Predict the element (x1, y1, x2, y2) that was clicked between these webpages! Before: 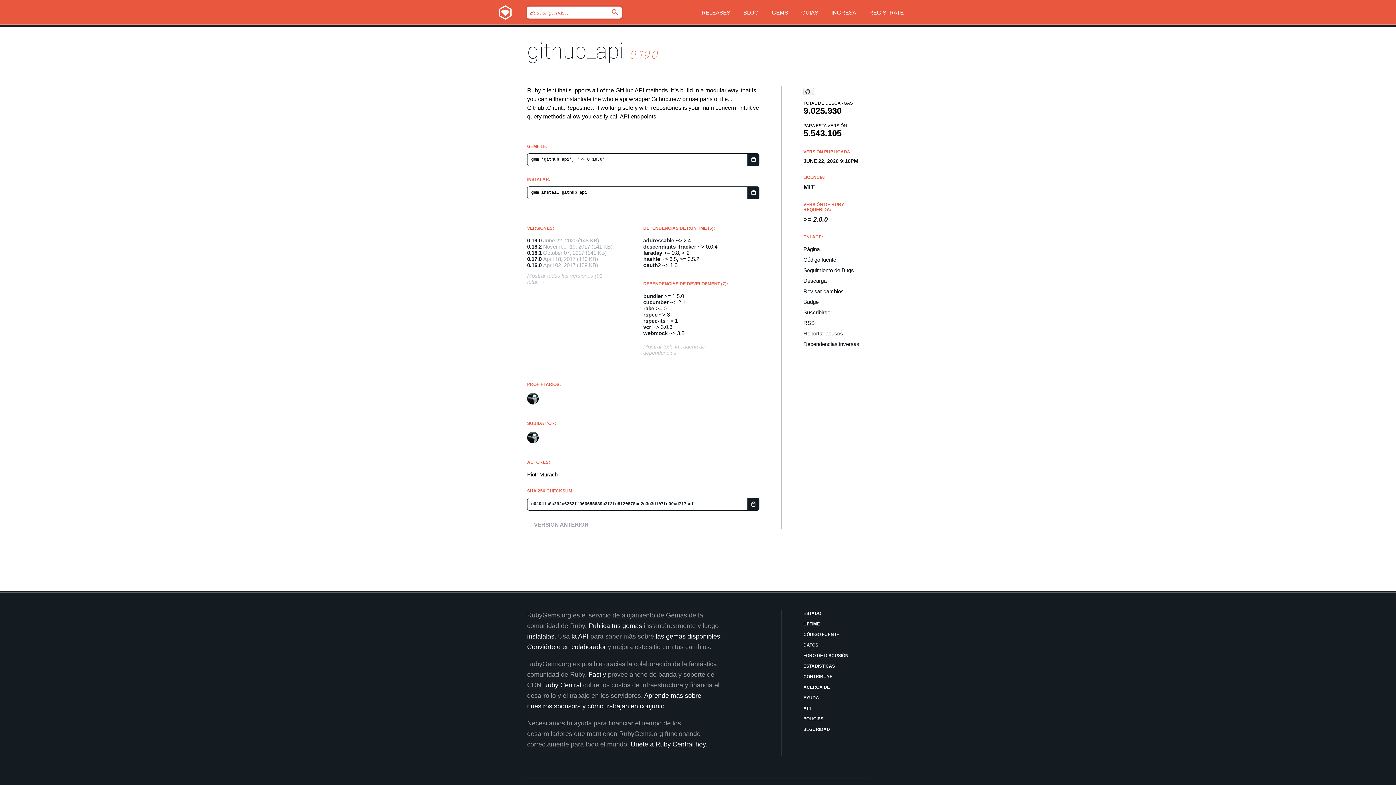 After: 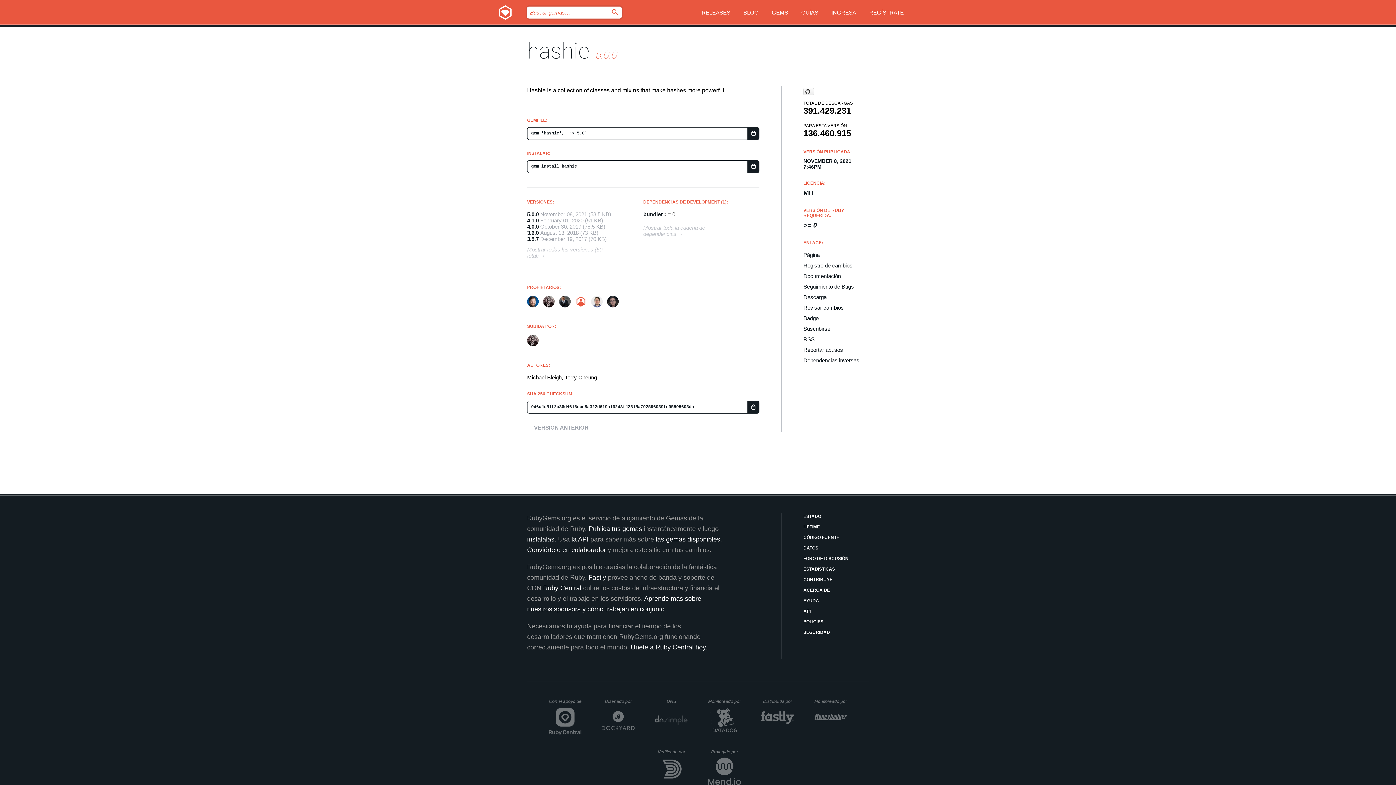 Action: bbox: (643, 256, 660, 262) label: hashie